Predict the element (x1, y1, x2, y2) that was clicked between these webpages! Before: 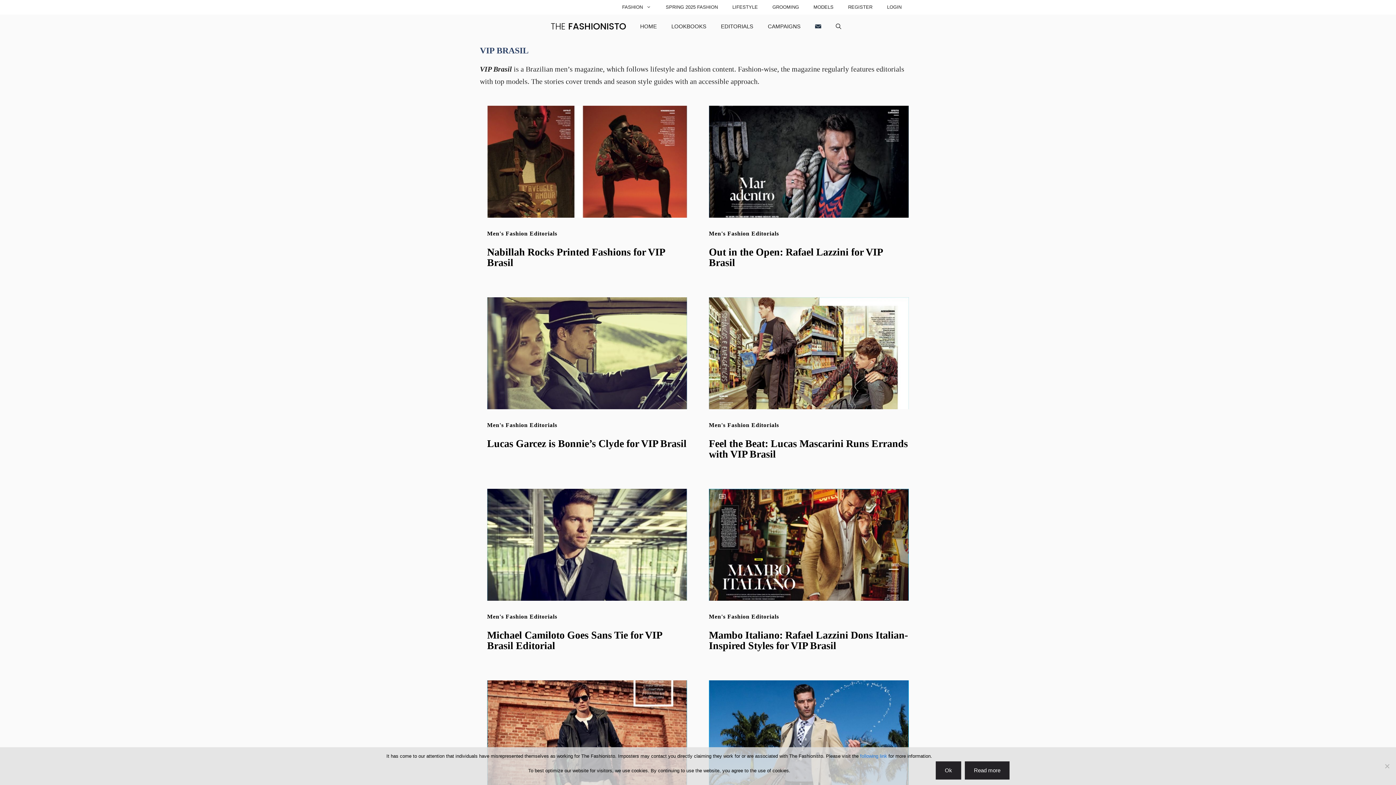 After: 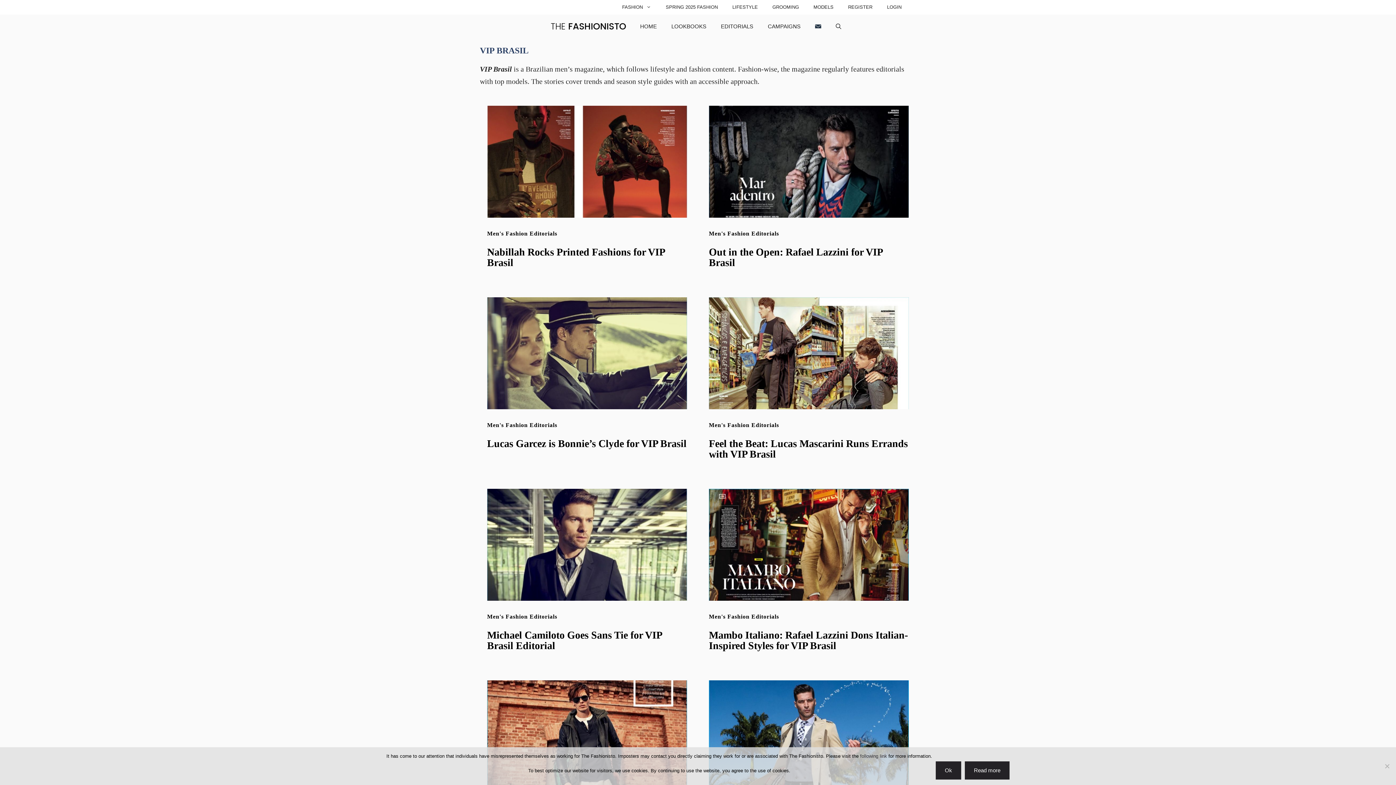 Action: bbox: (860, 753, 887, 759) label: following link